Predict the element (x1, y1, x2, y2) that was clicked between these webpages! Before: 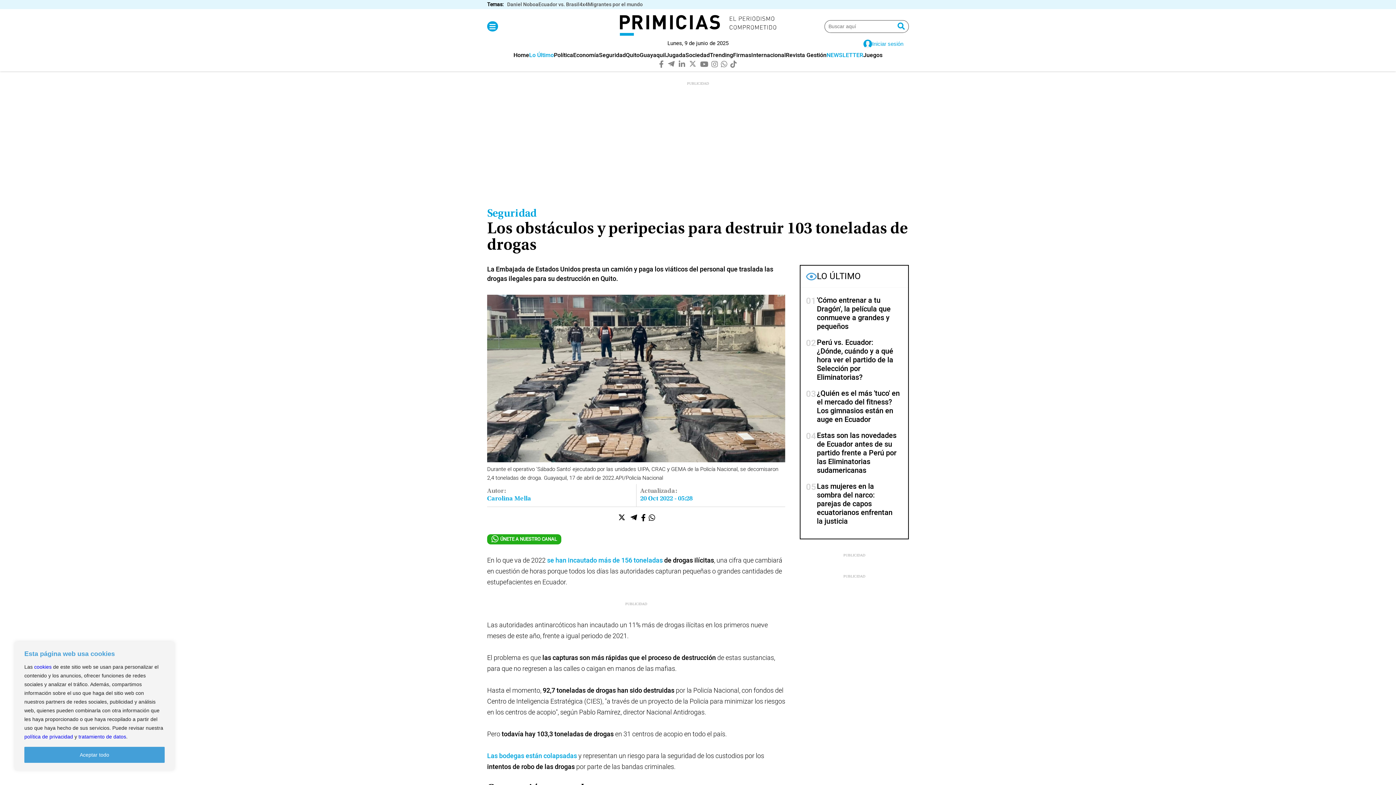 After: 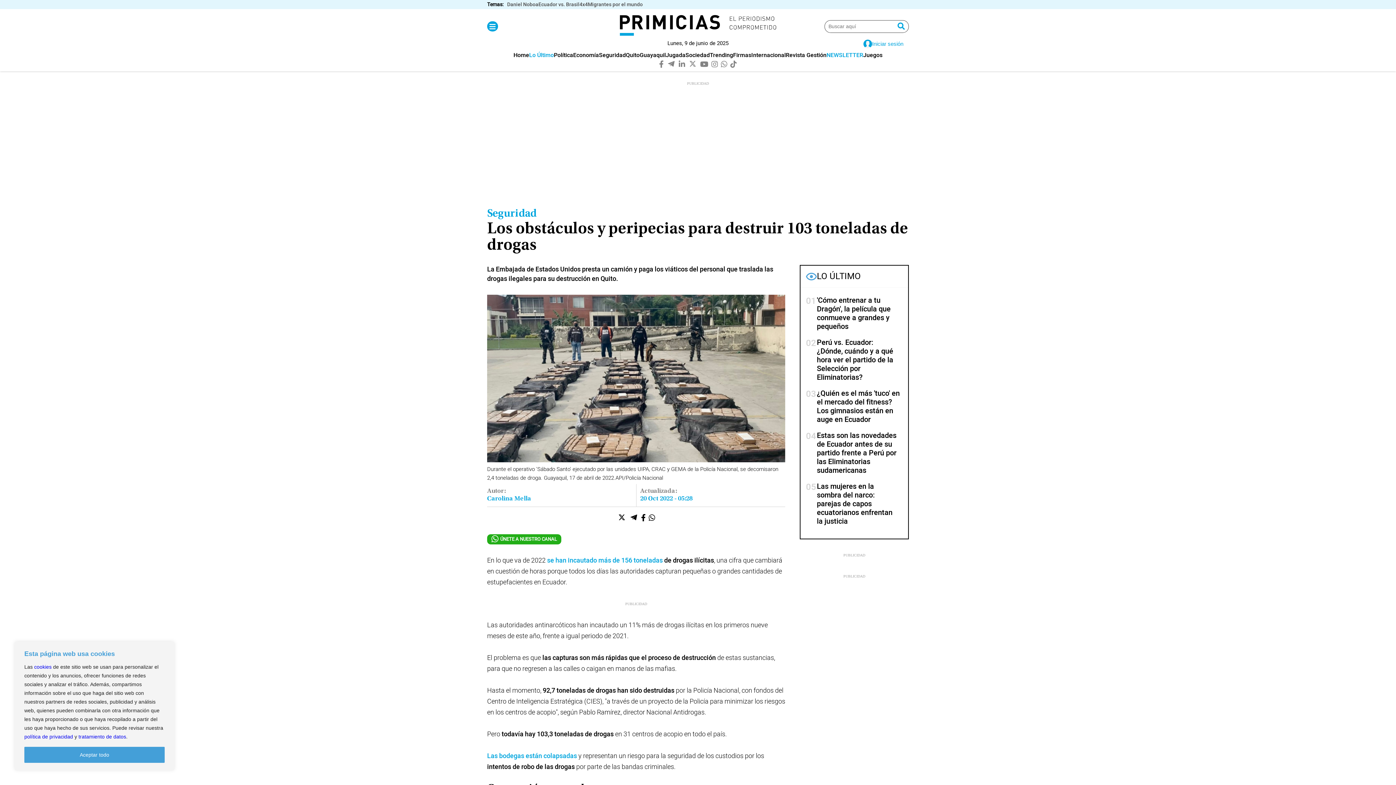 Action: label: política de privacidad bbox: (24, 734, 73, 740)